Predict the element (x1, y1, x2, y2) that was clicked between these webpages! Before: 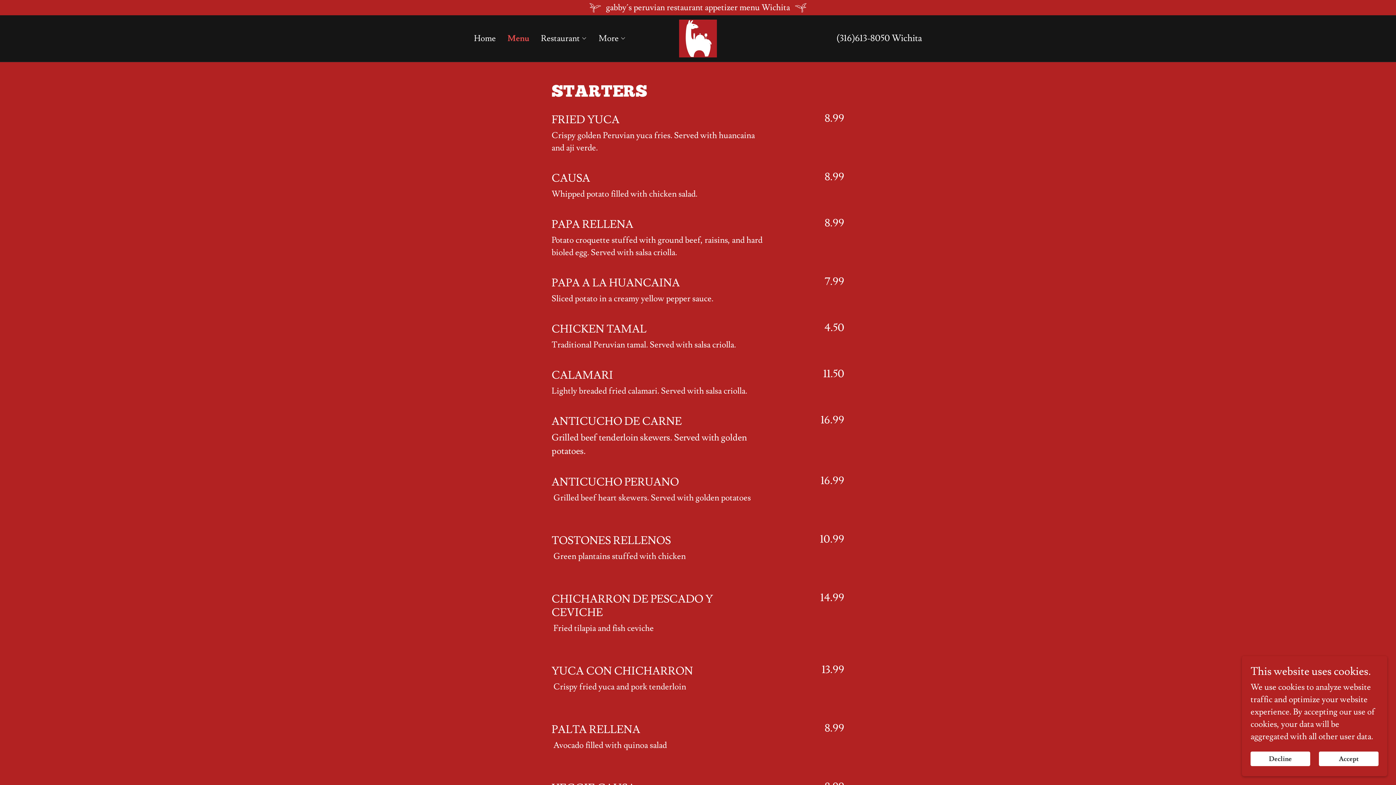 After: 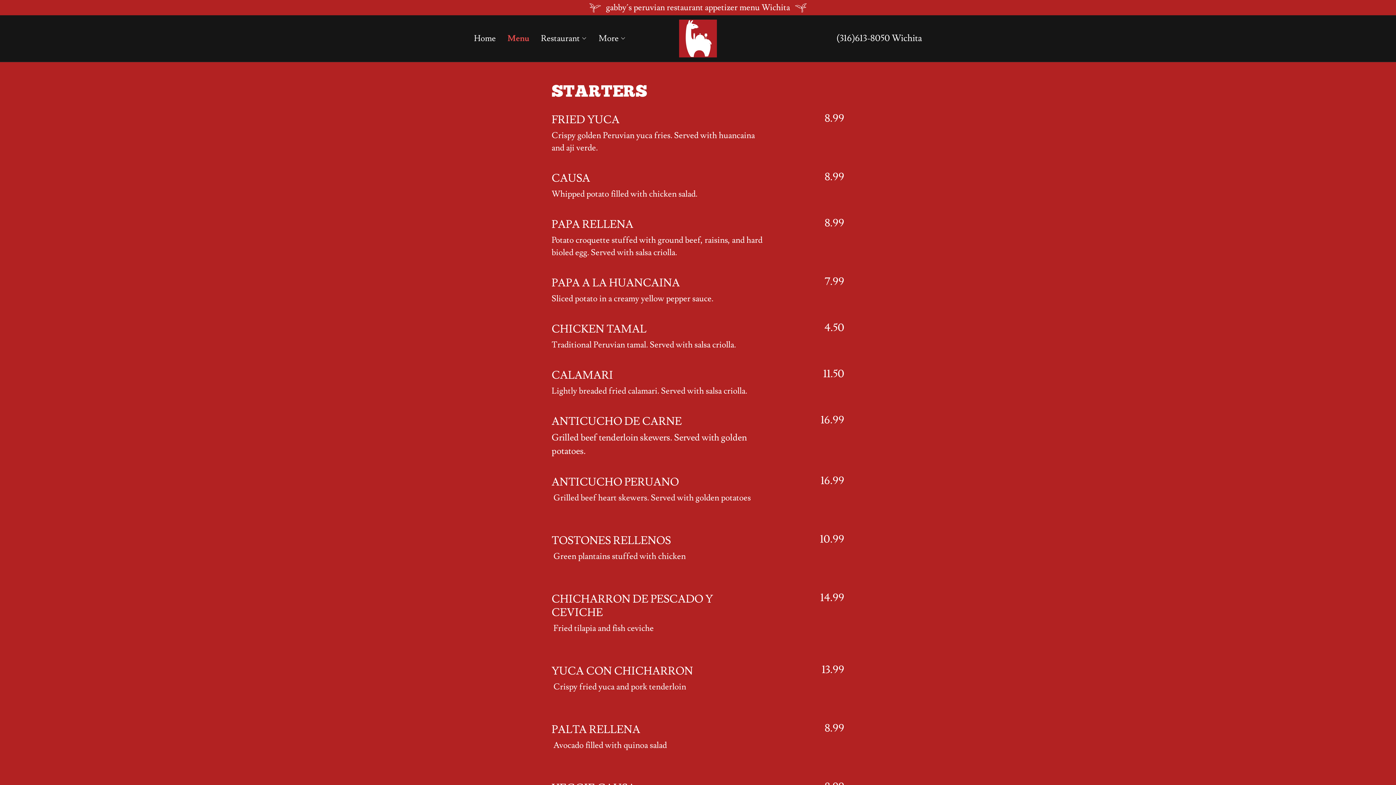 Action: bbox: (1250, 752, 1310, 766) label: Decline